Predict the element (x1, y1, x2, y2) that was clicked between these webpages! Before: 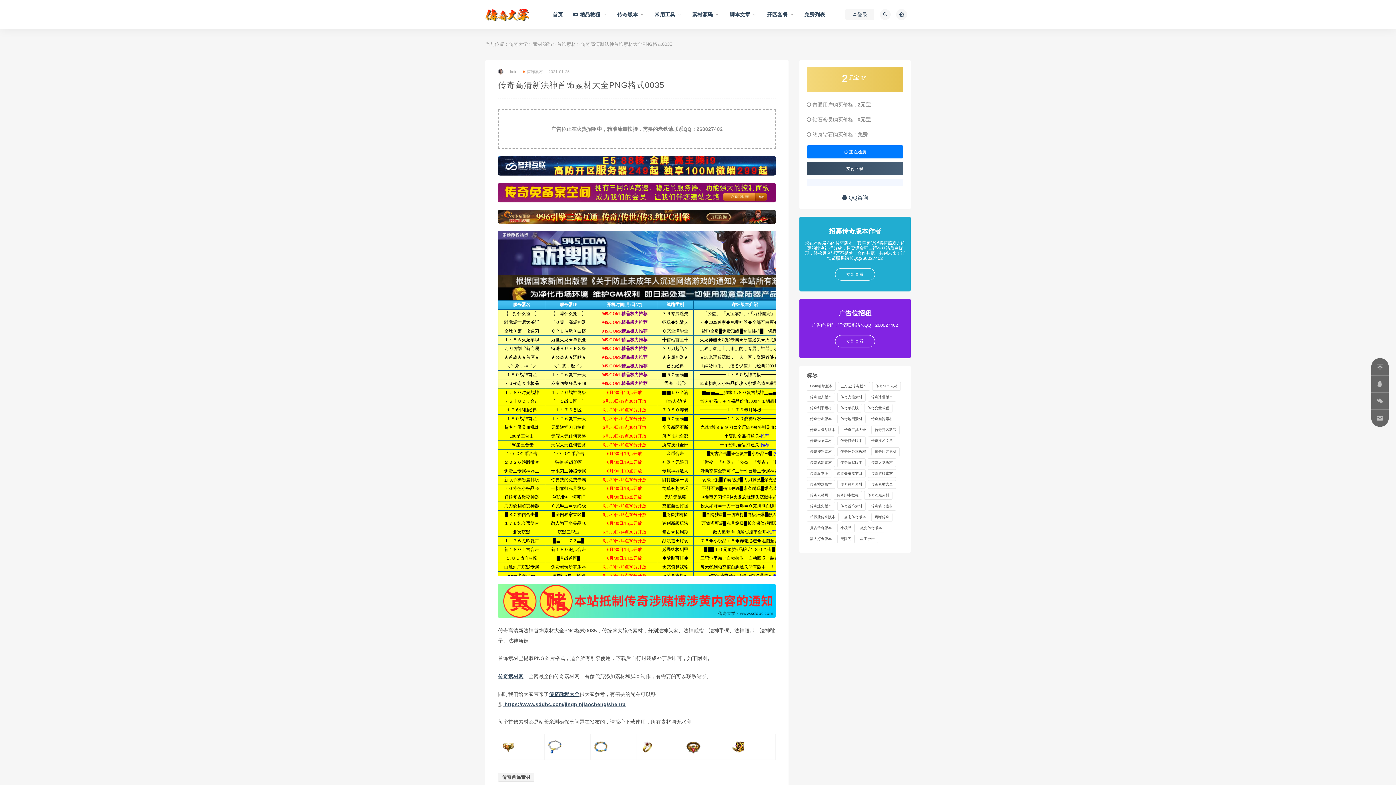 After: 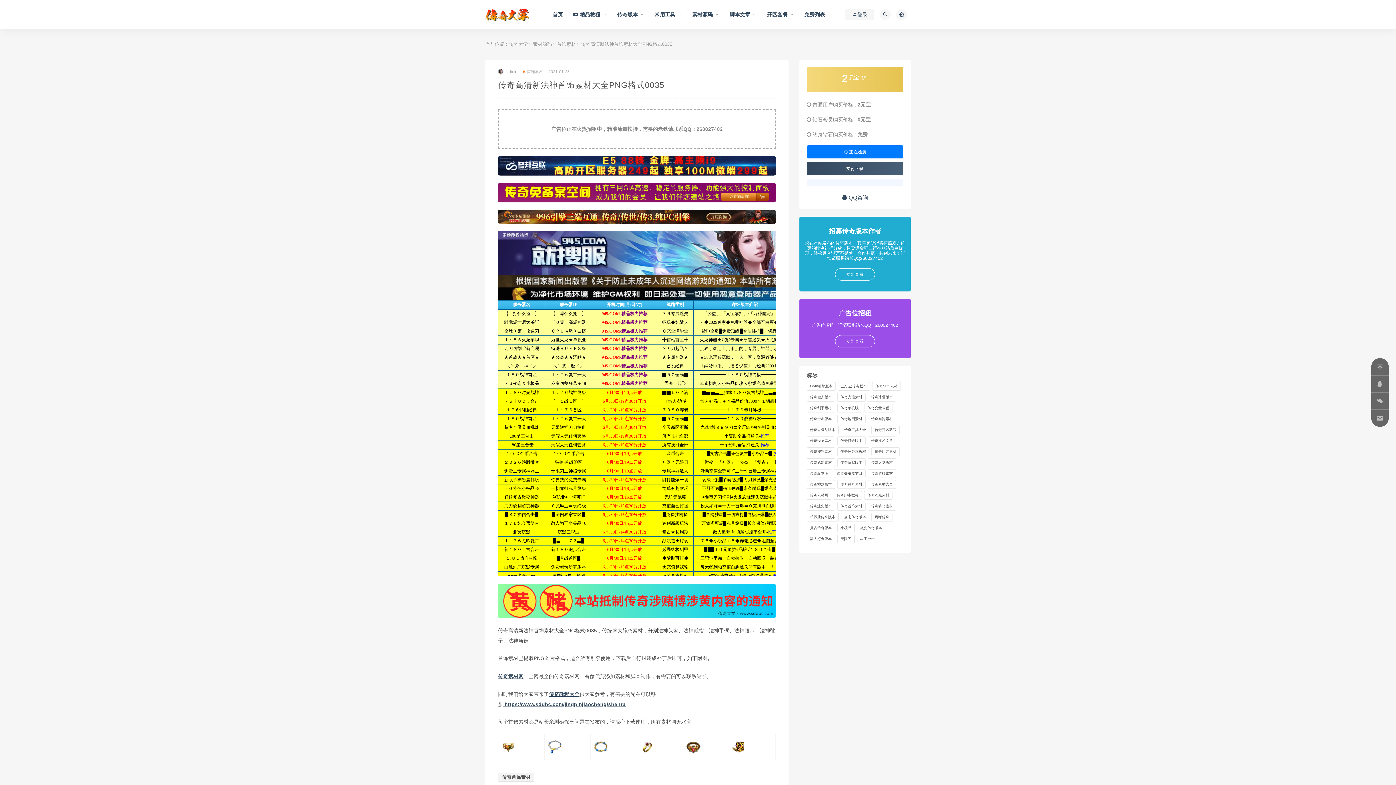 Action: bbox: (799, 298, 910, 358) label: 广告位招租
广告位招租，详情联系站长QQ：260027402
立即查看